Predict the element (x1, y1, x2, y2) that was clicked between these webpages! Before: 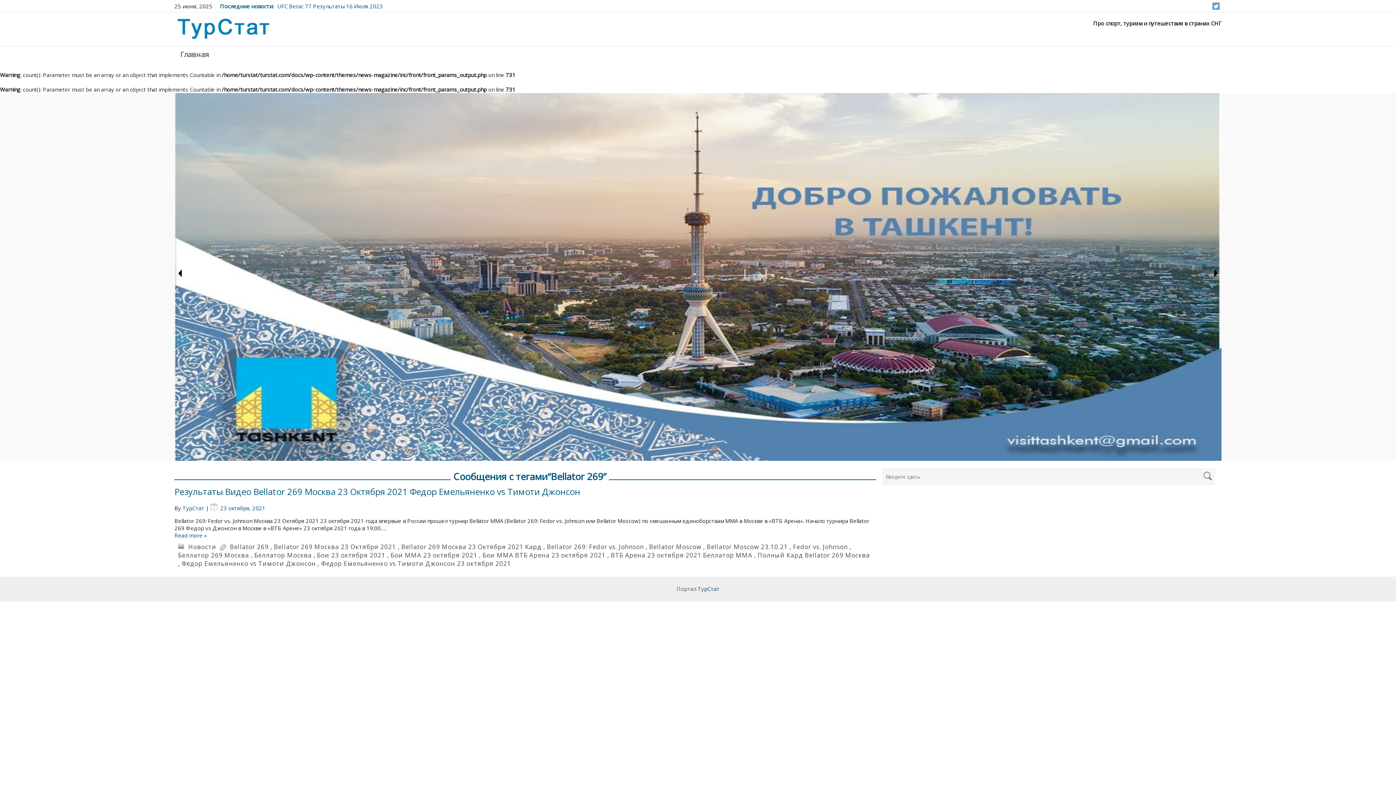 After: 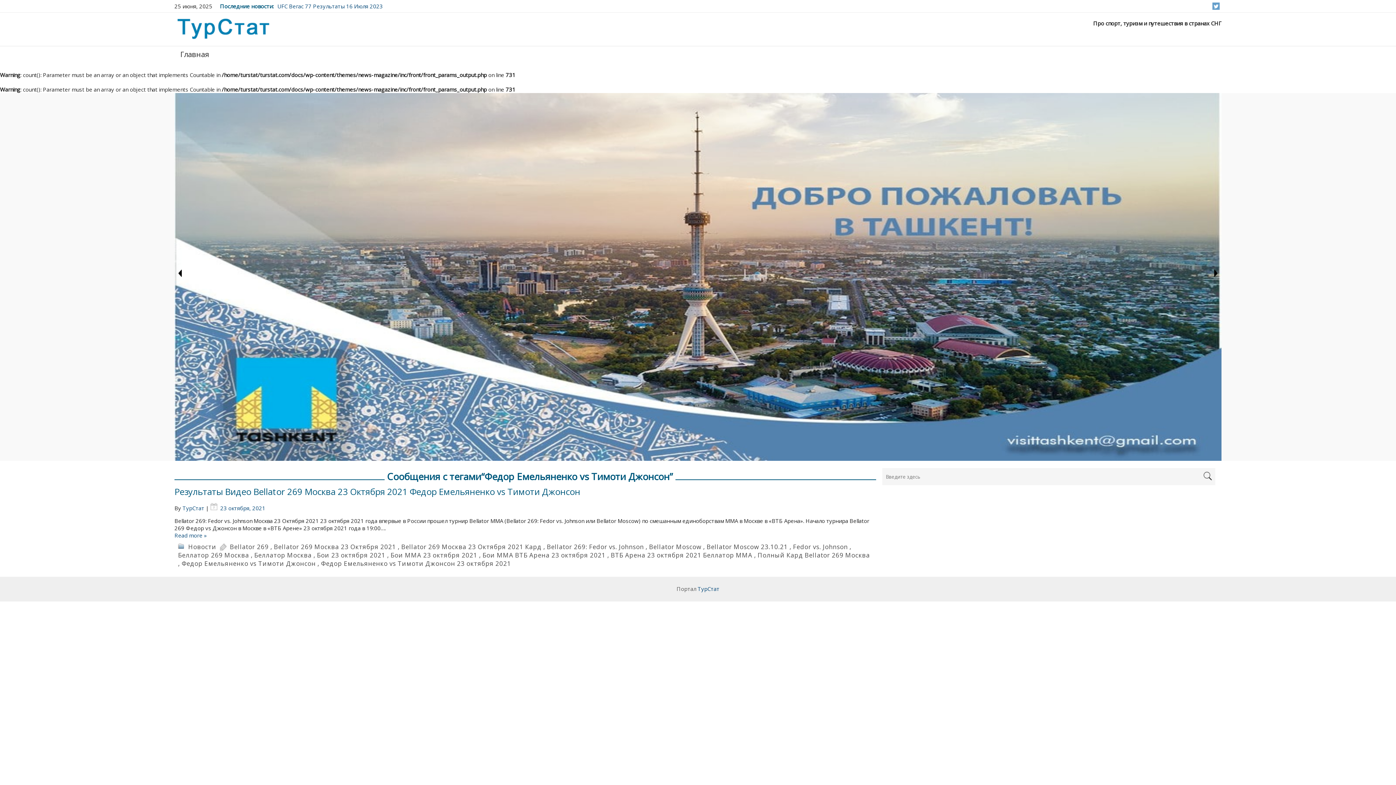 Action: label: Федор Емельяненко vs Тимоти Джонсон bbox: (181, 559, 315, 568)